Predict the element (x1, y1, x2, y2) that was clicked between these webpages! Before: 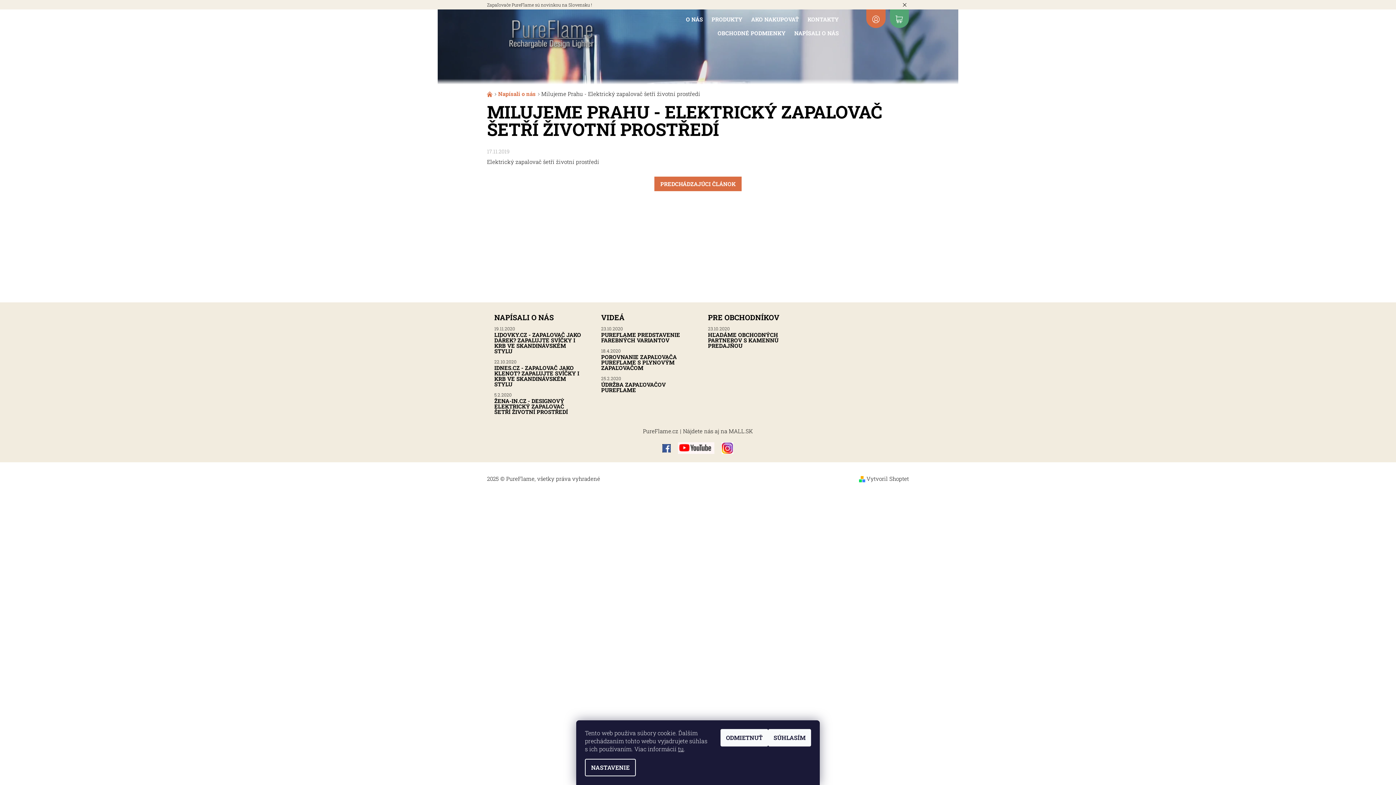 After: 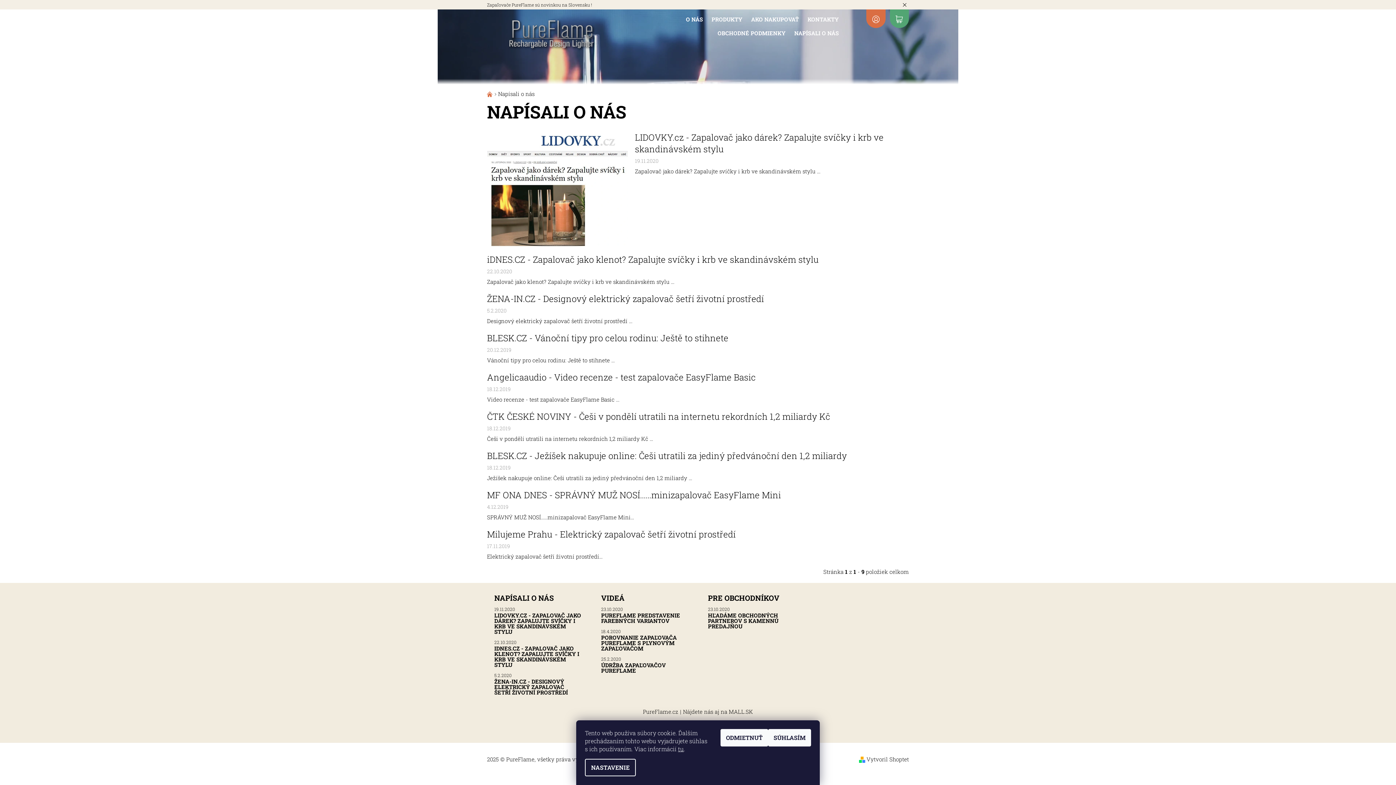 Action: bbox: (494, 312, 553, 322) label: NAPÍSALI O NÁS